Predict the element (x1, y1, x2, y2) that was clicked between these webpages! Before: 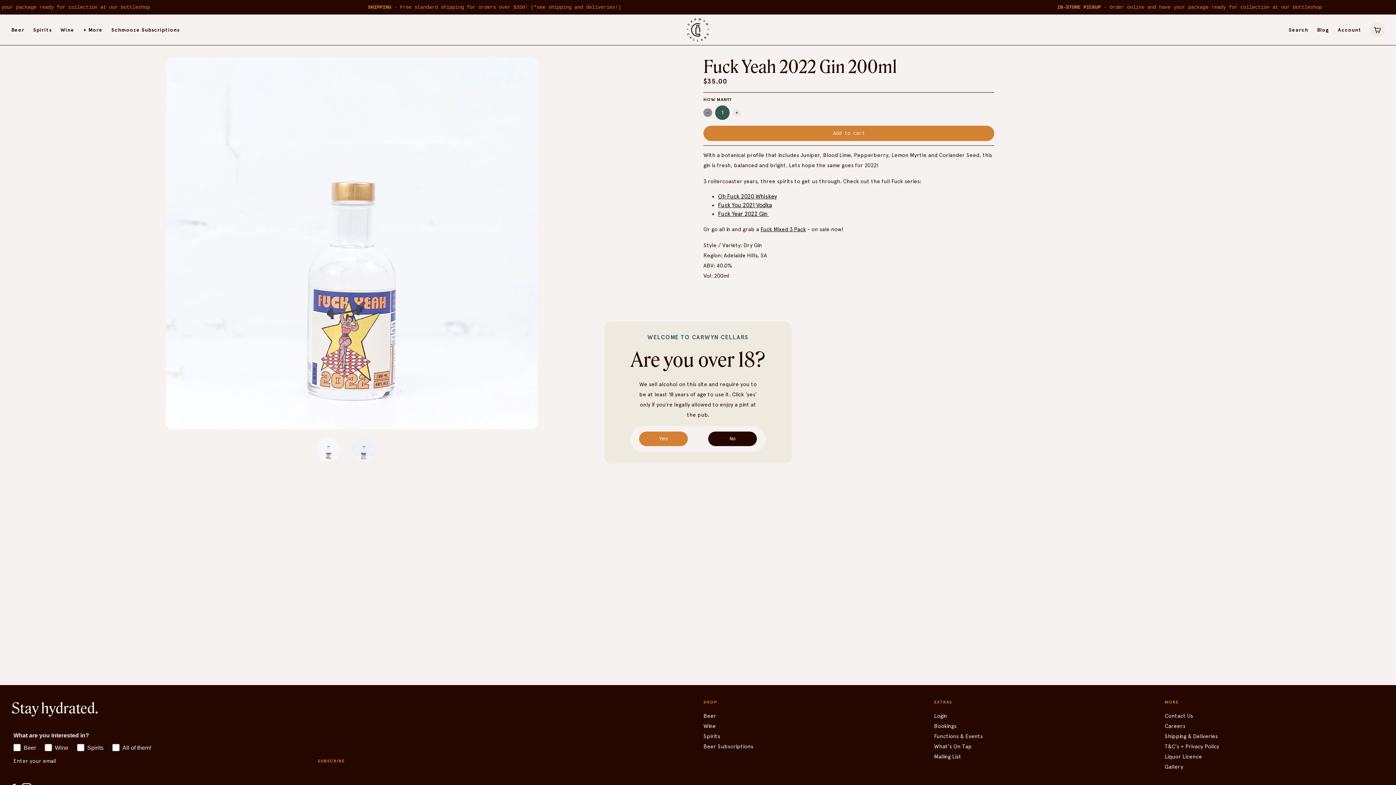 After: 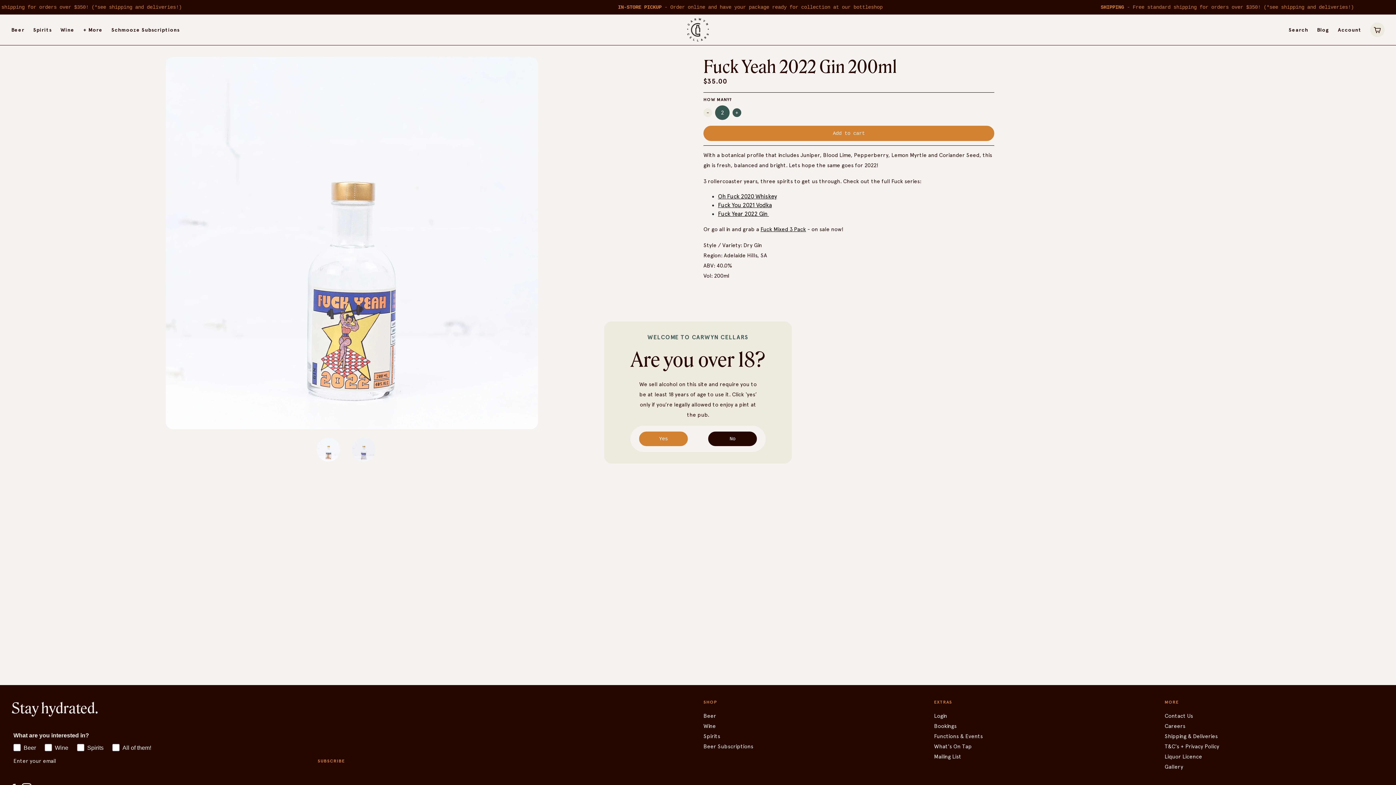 Action: label: + bbox: (732, 108, 741, 117)